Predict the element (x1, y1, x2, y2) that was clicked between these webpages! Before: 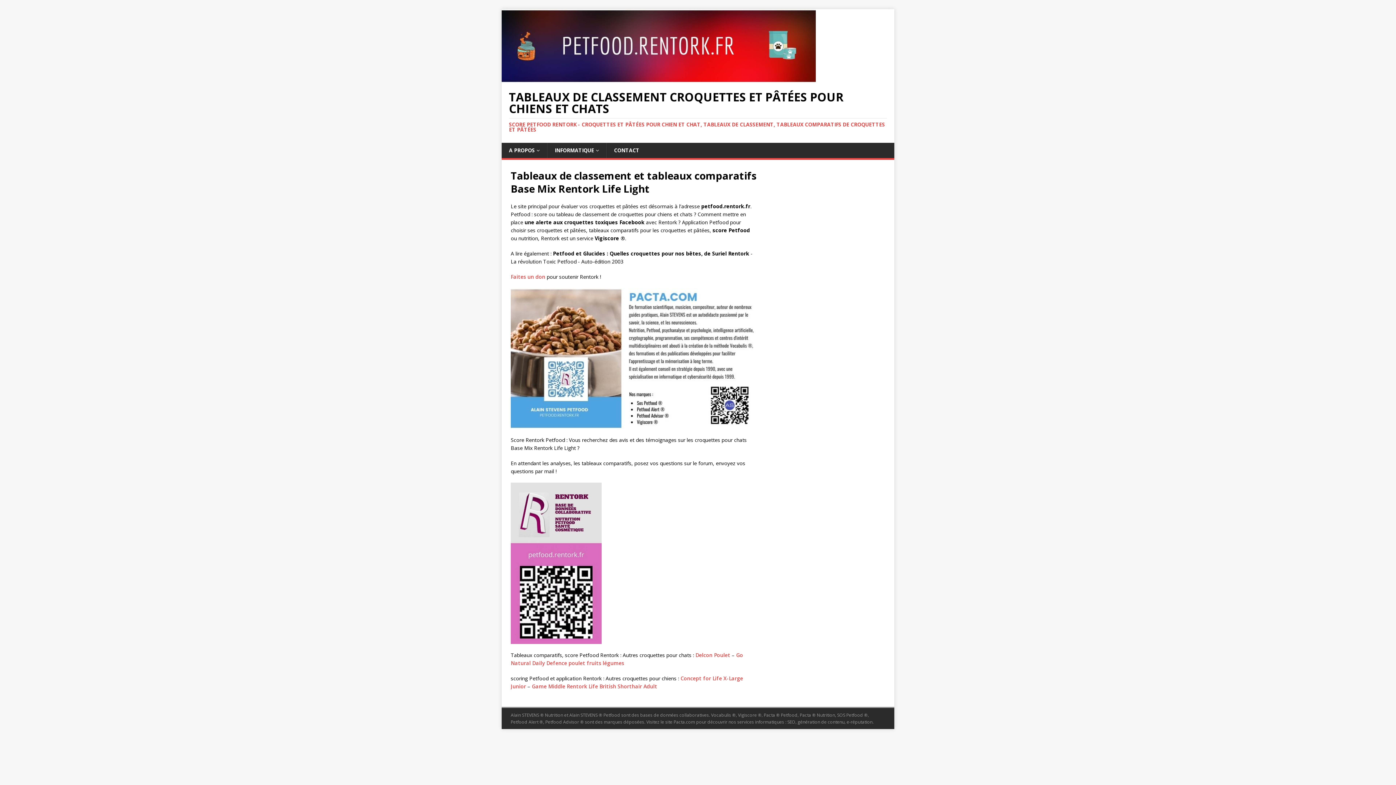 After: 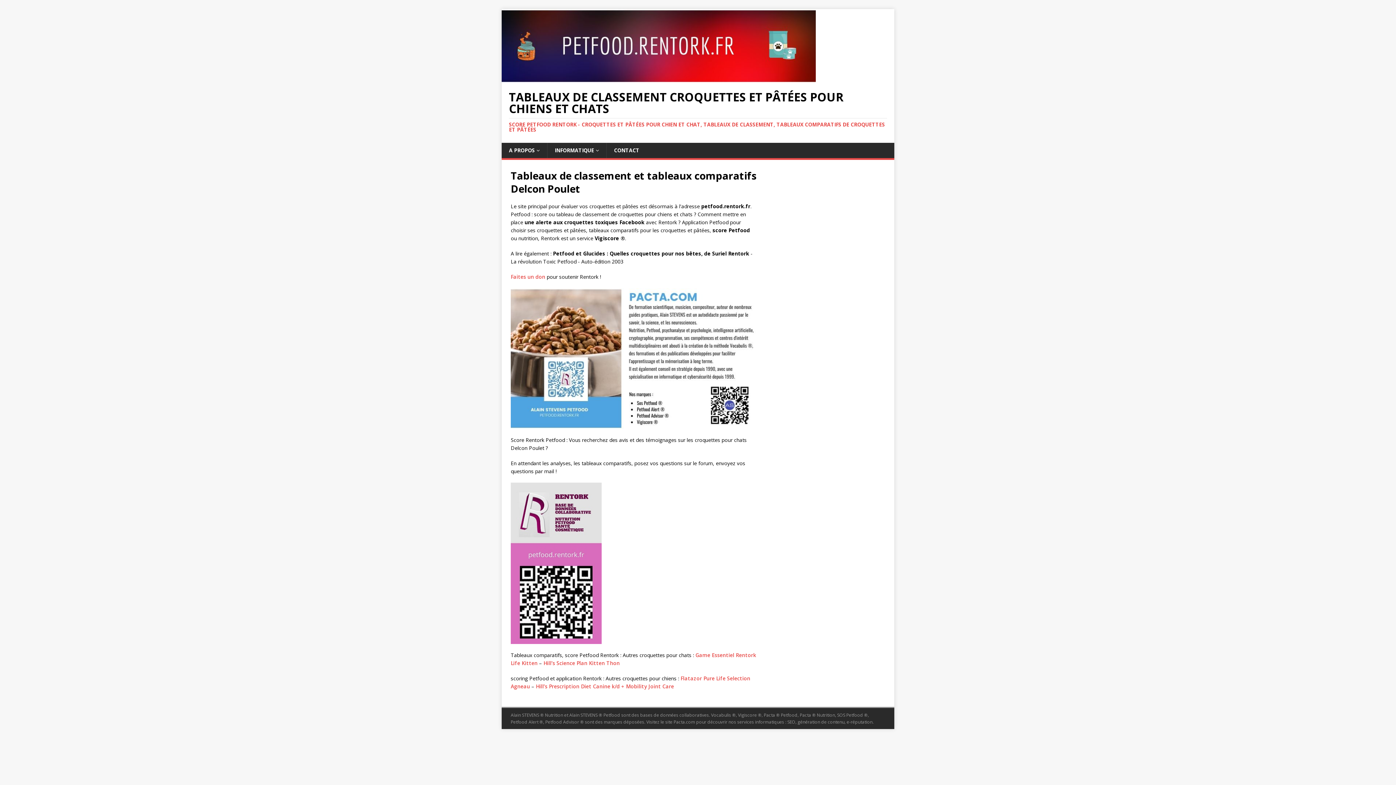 Action: bbox: (695, 652, 730, 659) label: Delcon Poulet